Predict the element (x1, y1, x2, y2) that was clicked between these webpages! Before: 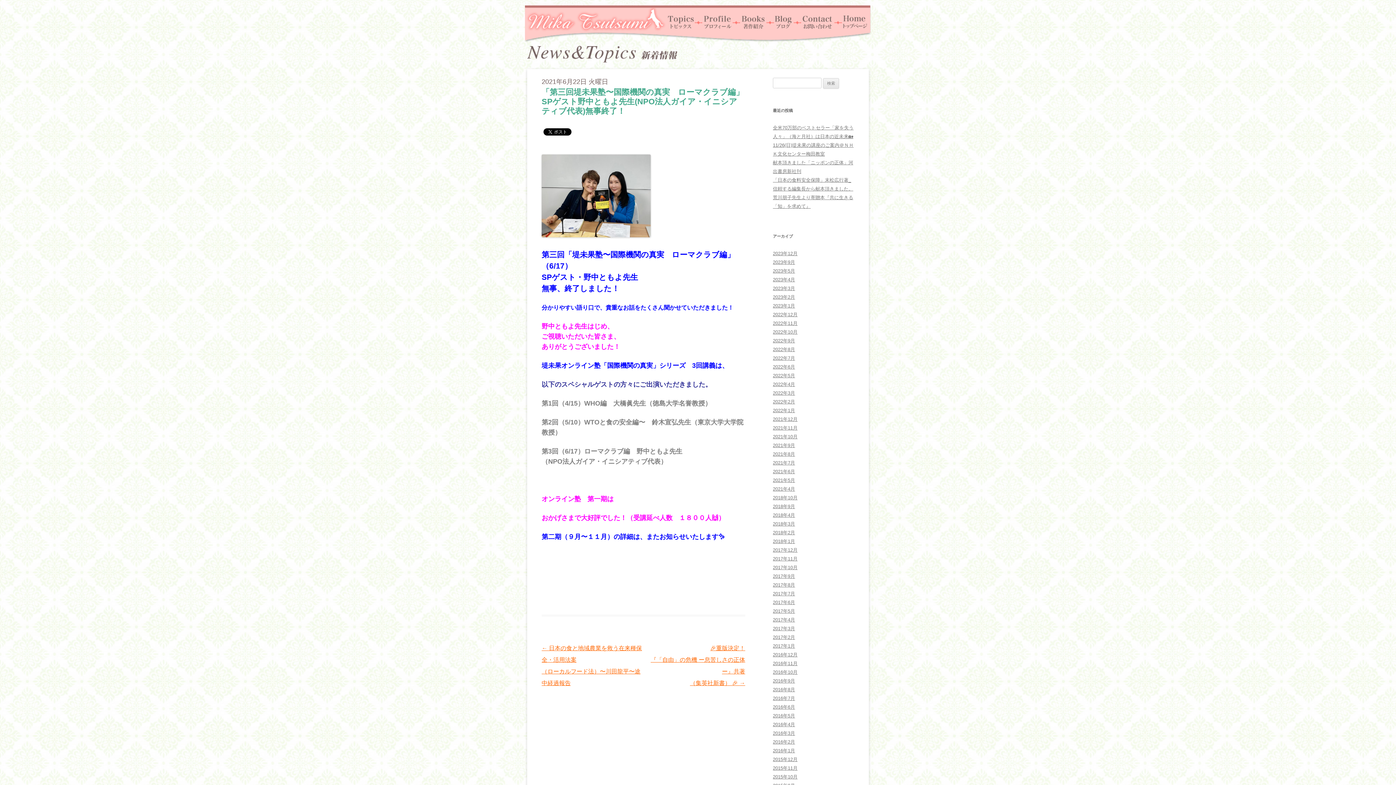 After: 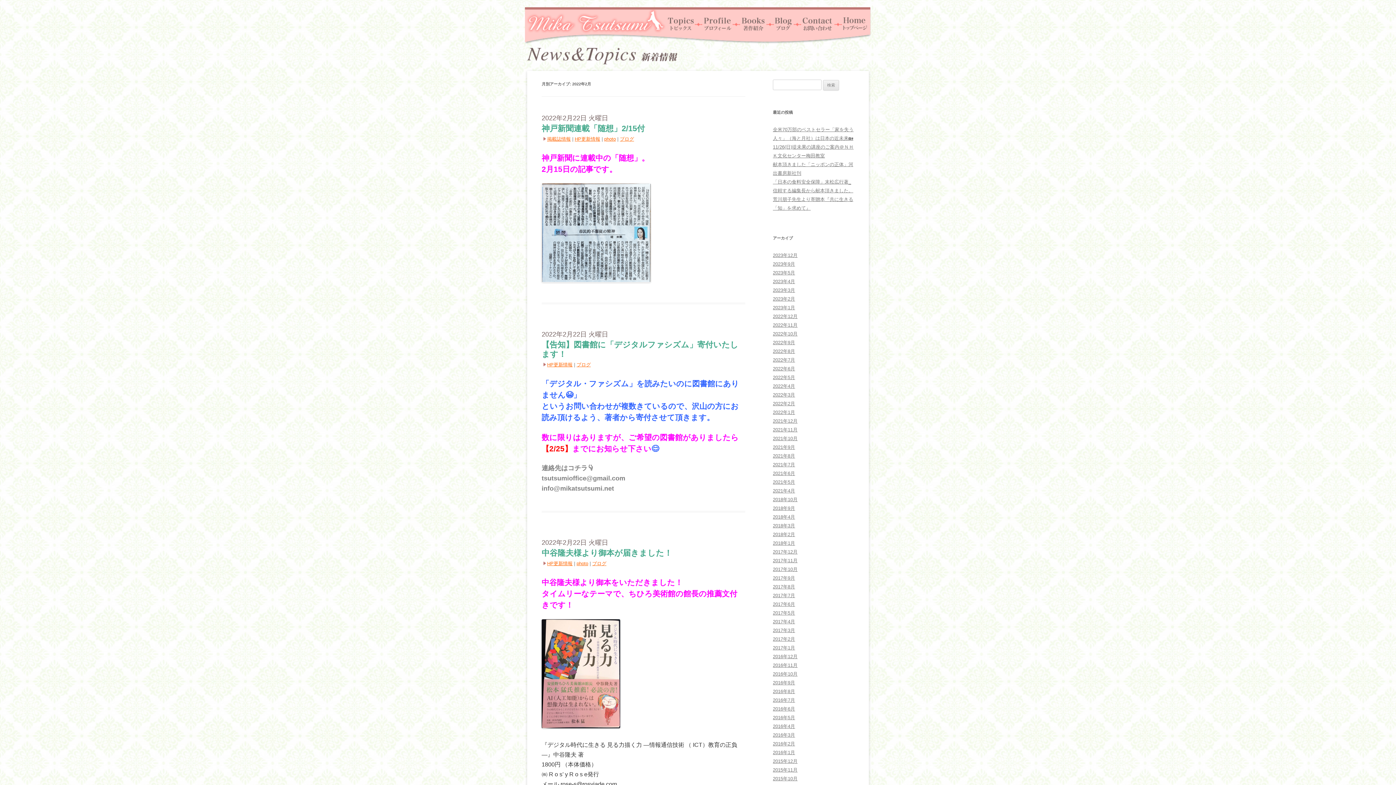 Action: label: 2022年2月 bbox: (773, 399, 795, 404)